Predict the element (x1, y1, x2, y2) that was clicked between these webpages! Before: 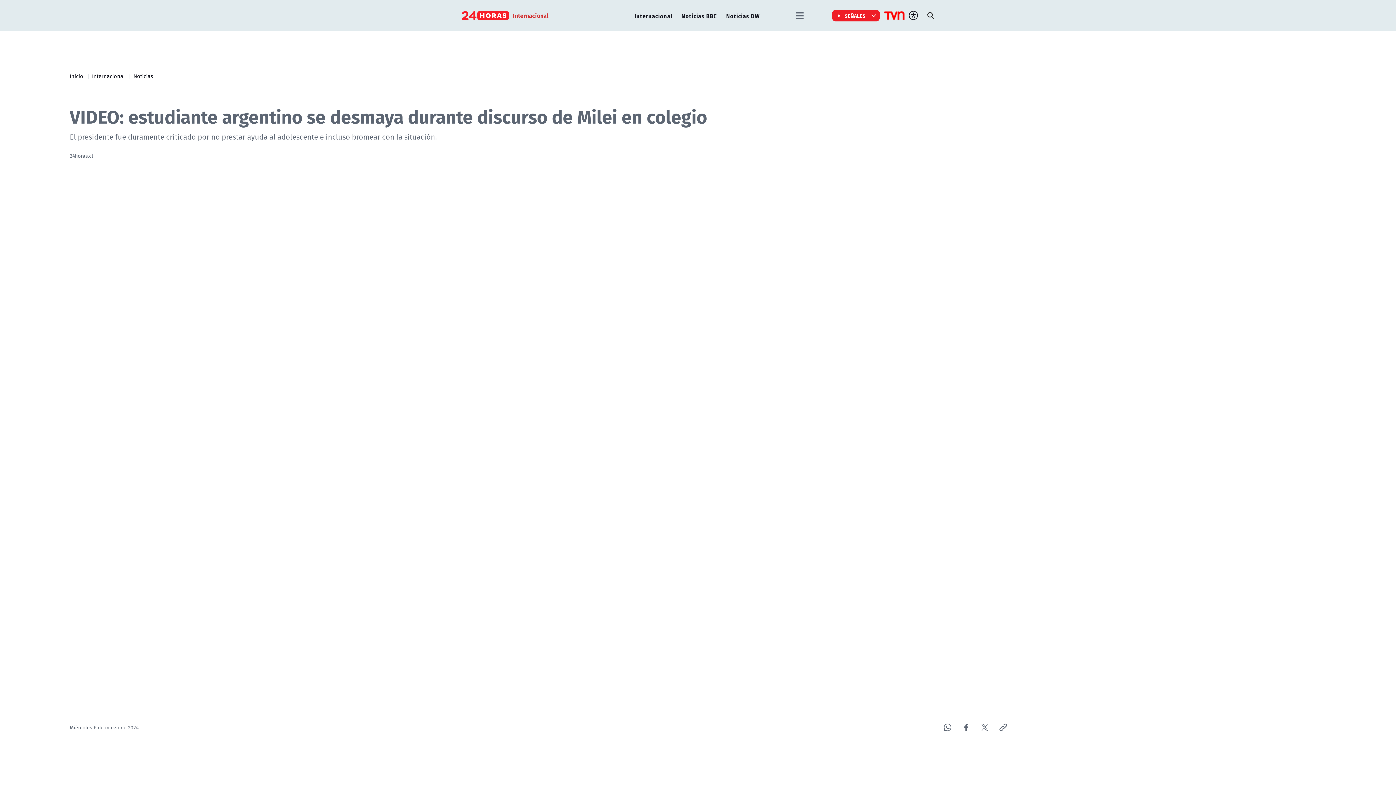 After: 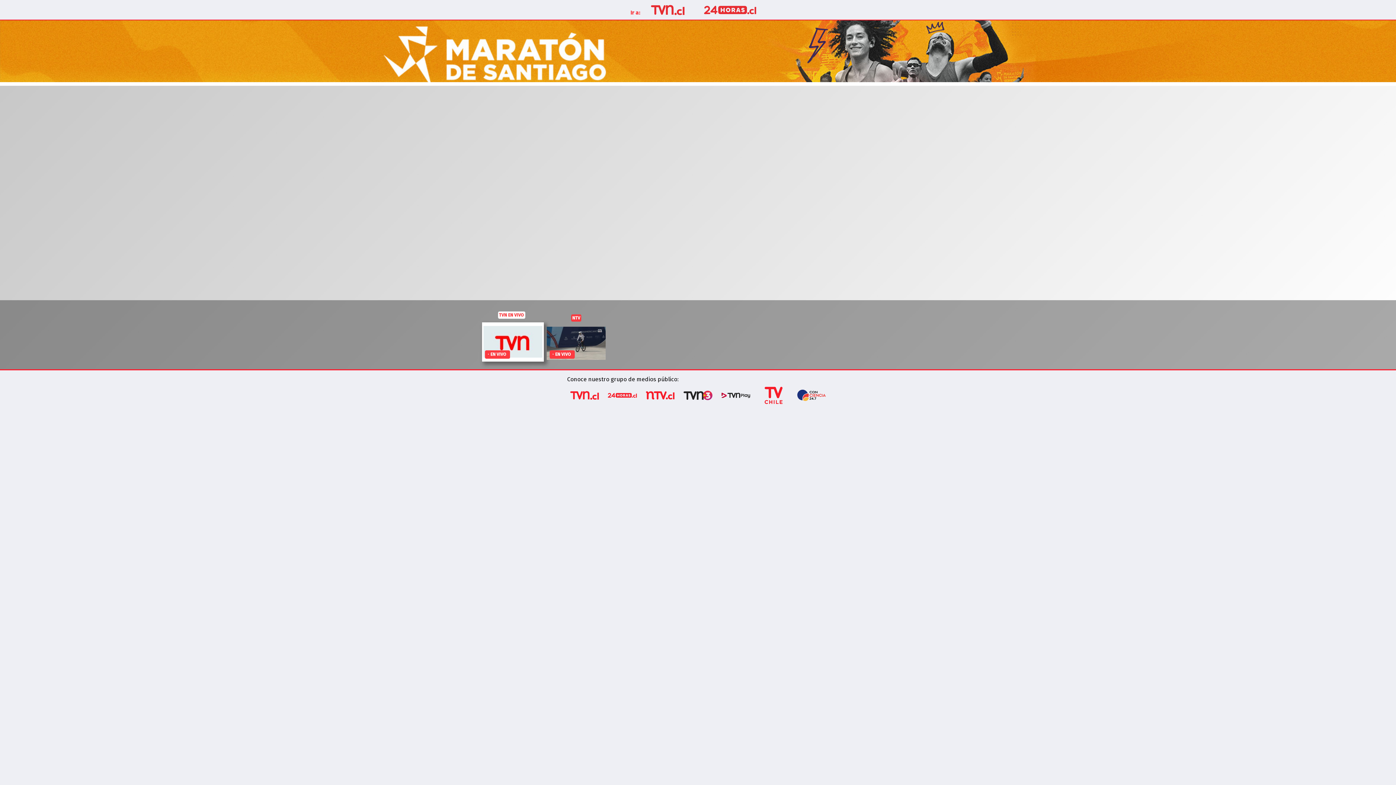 Action: bbox: (883, 4, 905, 26)